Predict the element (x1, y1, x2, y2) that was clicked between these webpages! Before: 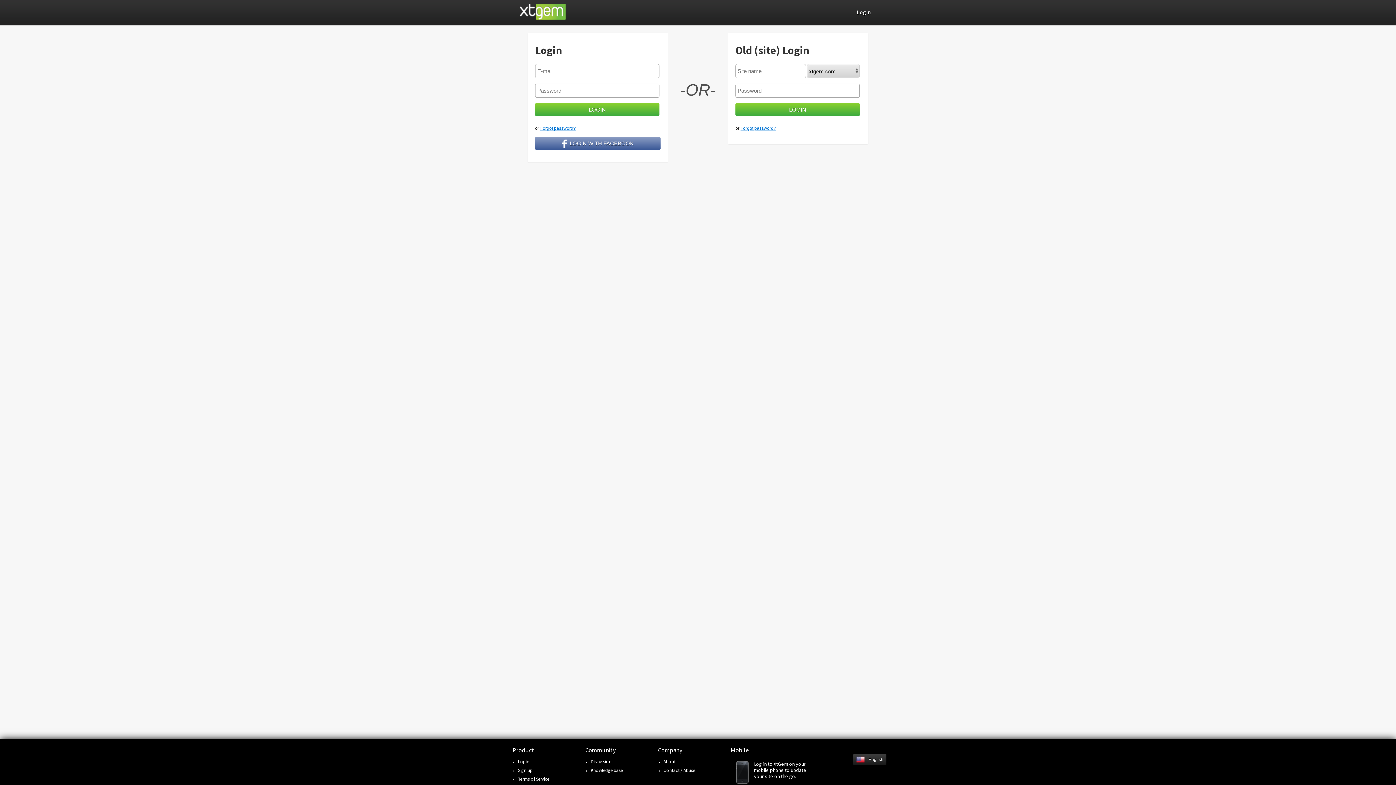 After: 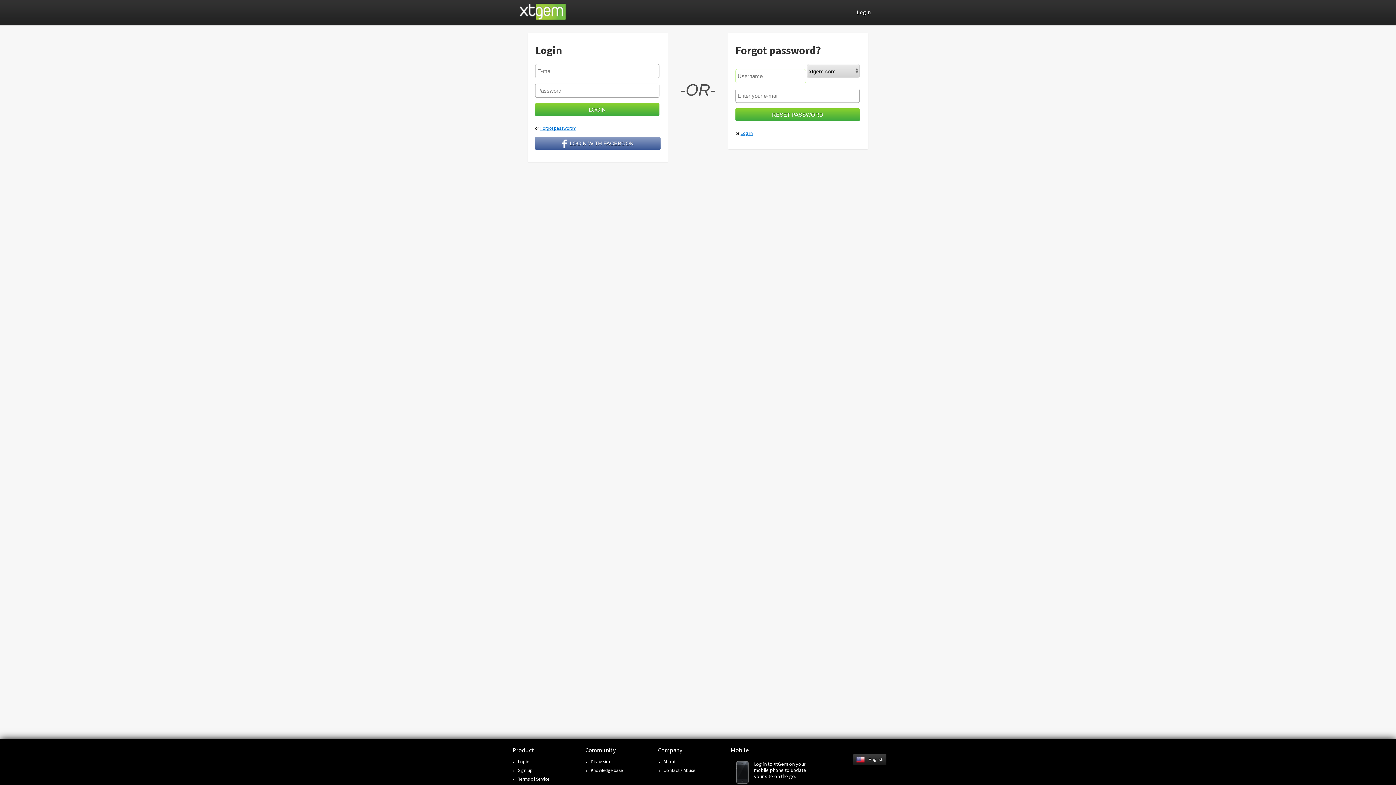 Action: bbox: (740, 125, 776, 130) label: Forgot password?